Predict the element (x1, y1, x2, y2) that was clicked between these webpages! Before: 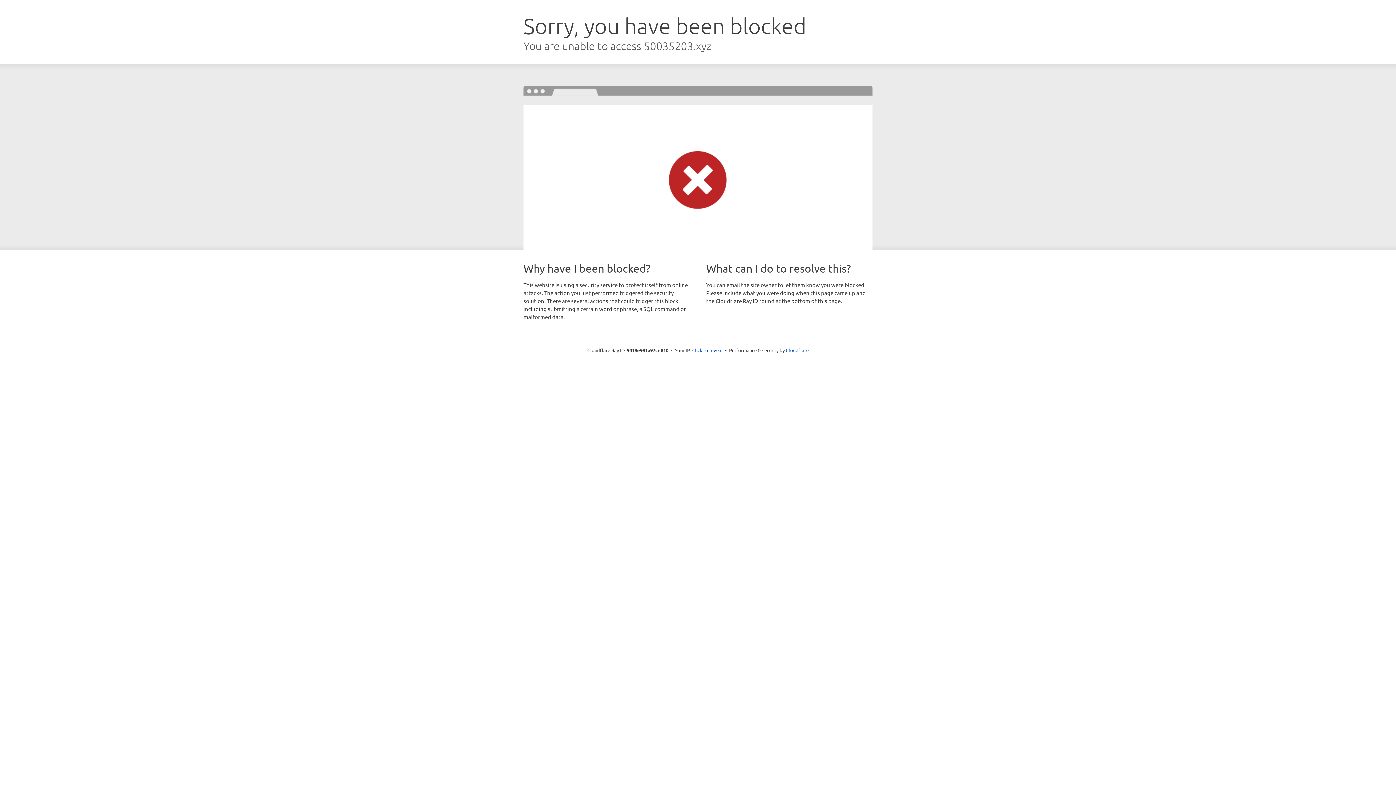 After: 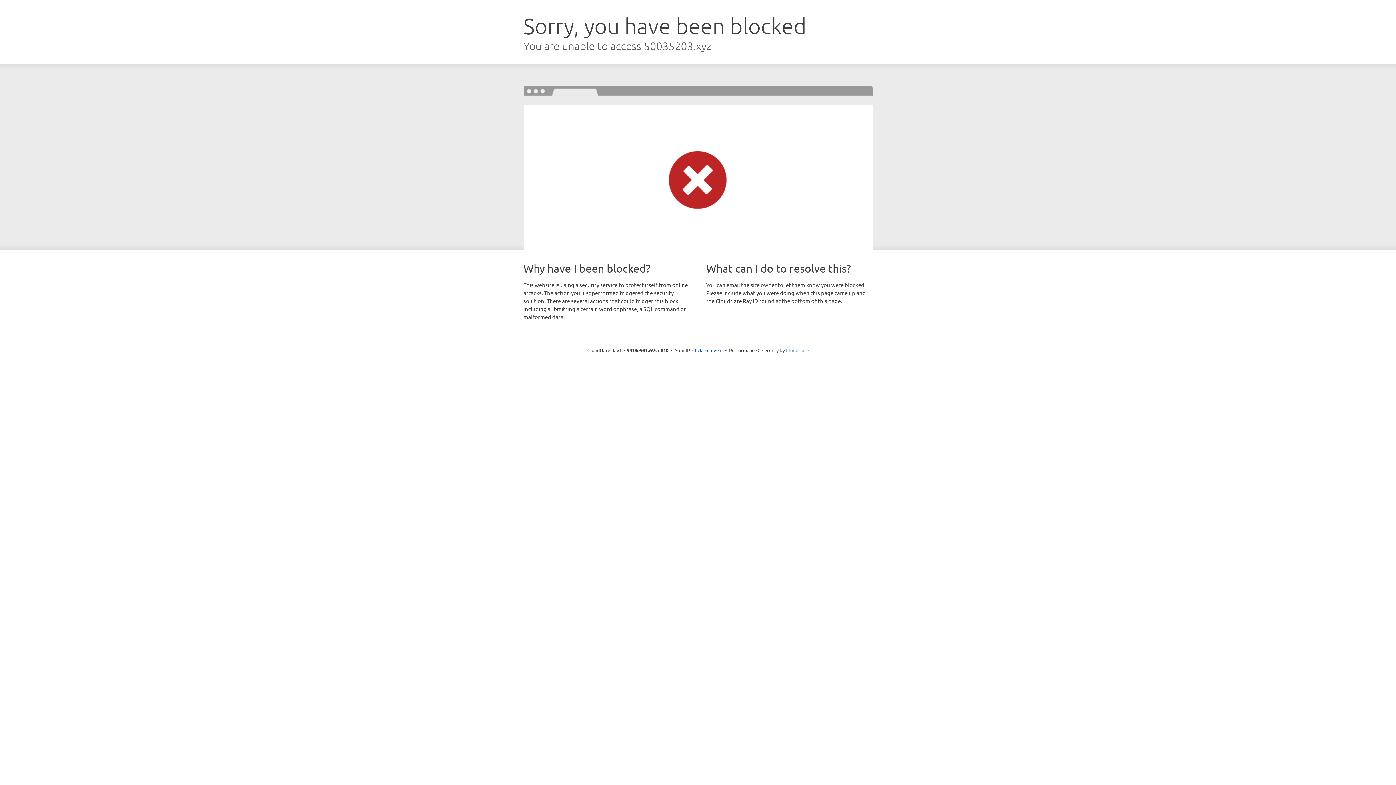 Action: bbox: (786, 347, 808, 353) label: Cloudflare